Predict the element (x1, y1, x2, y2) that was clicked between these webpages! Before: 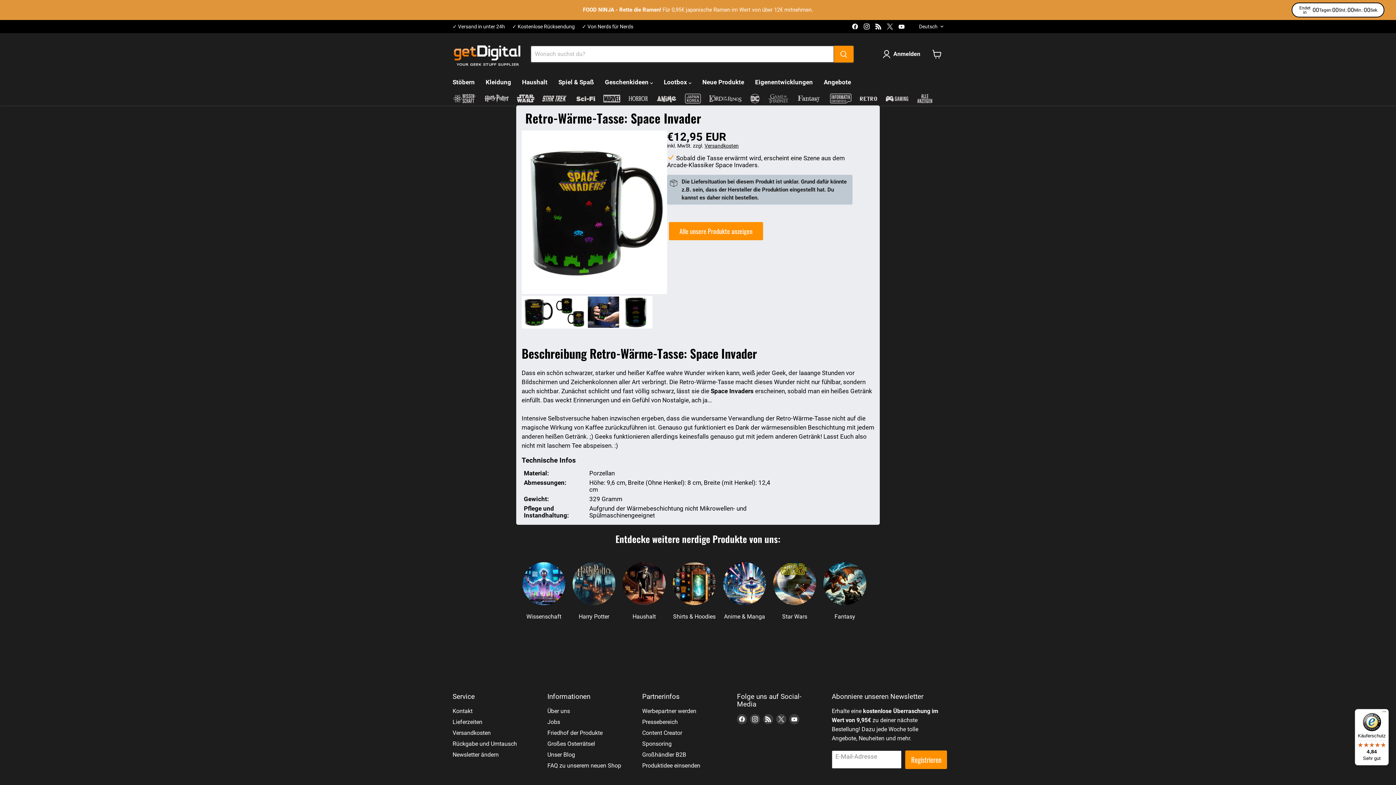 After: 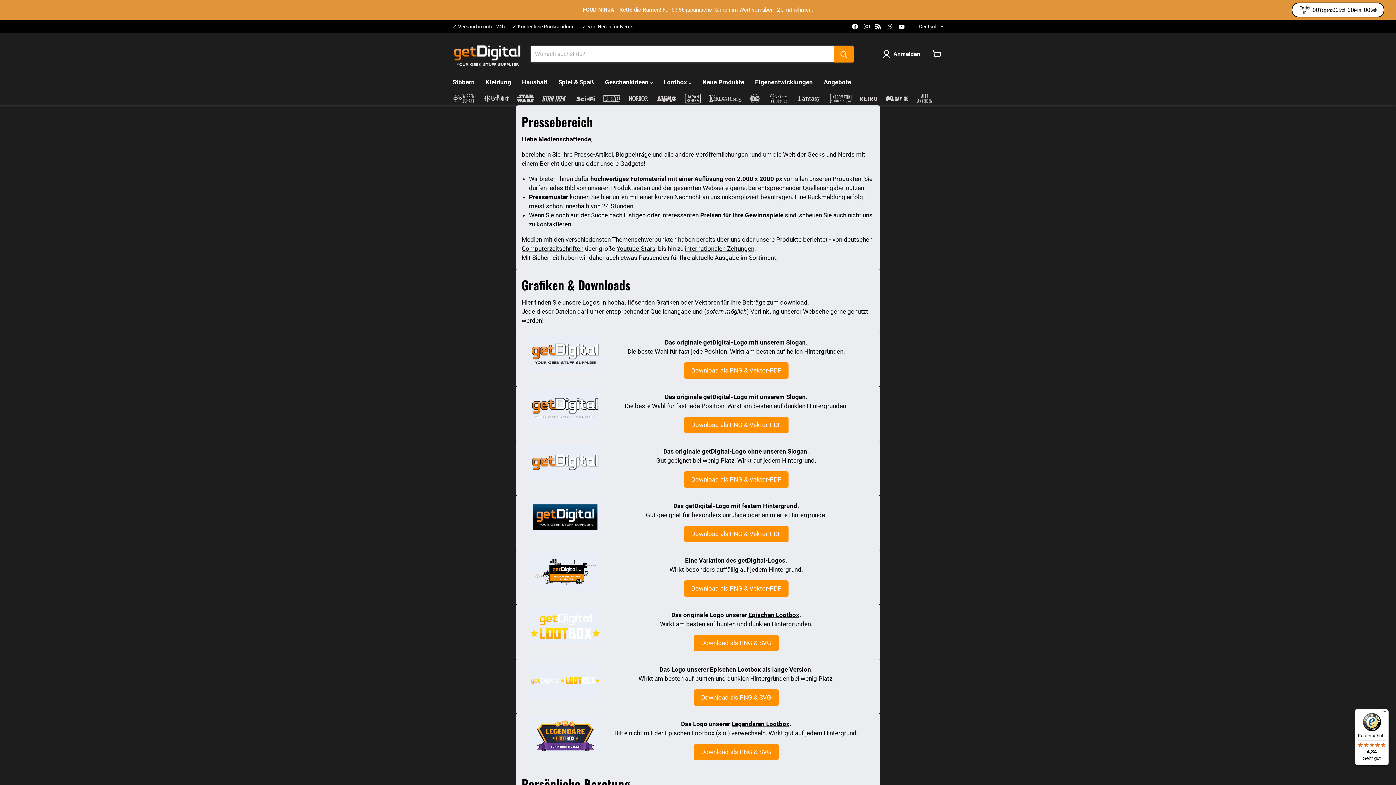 Action: label: Pressebereich bbox: (642, 718, 678, 725)